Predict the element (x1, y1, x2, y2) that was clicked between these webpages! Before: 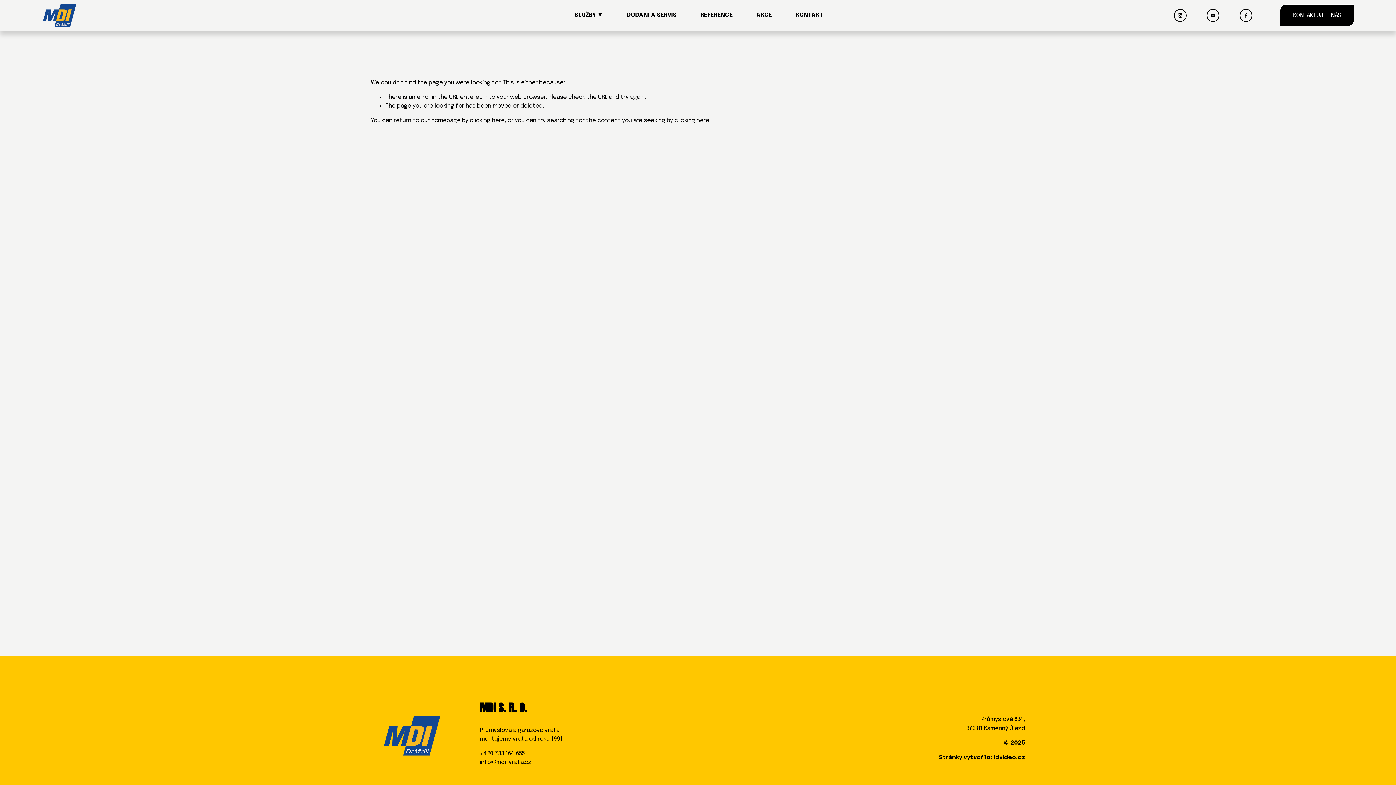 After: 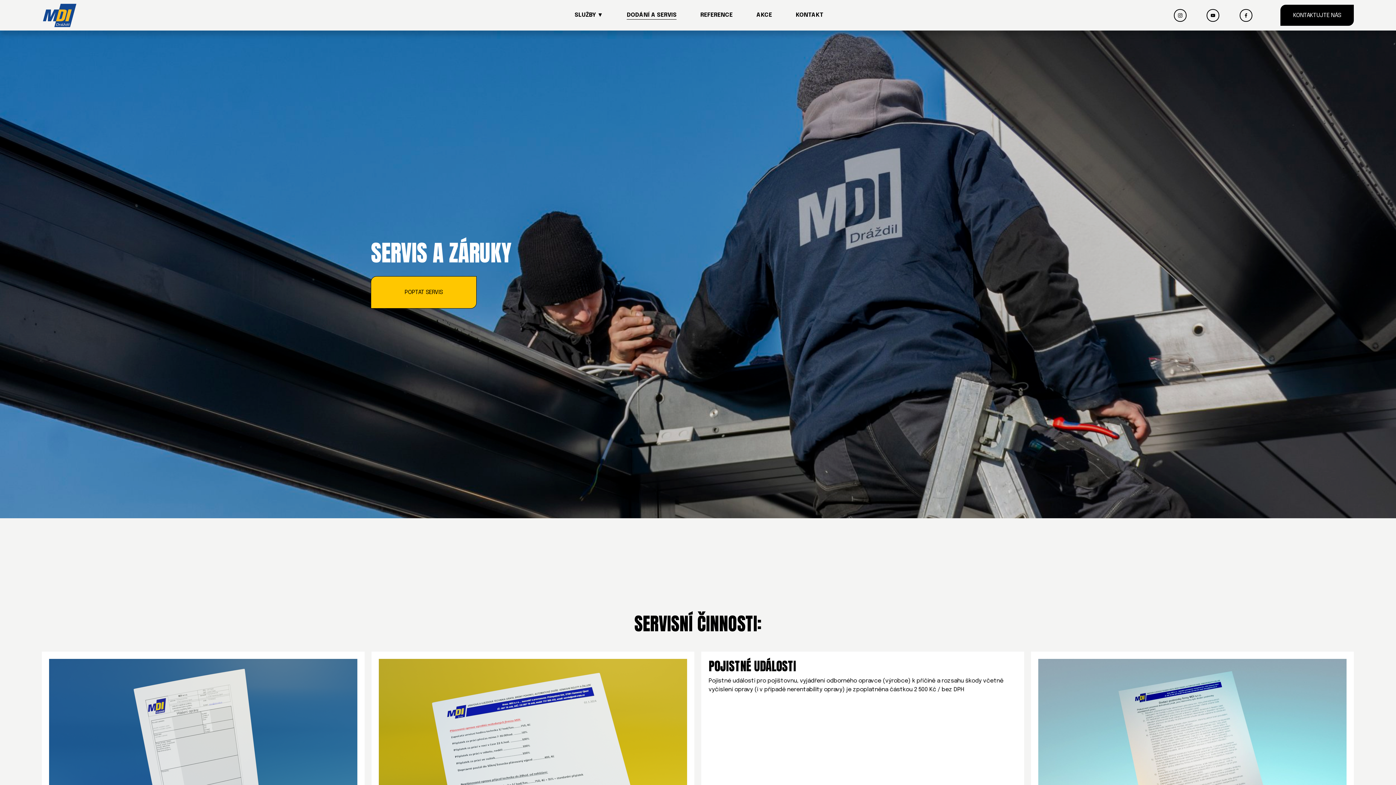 Action: label: DODÁNÍ A SERVIS bbox: (626, 10, 676, 20)